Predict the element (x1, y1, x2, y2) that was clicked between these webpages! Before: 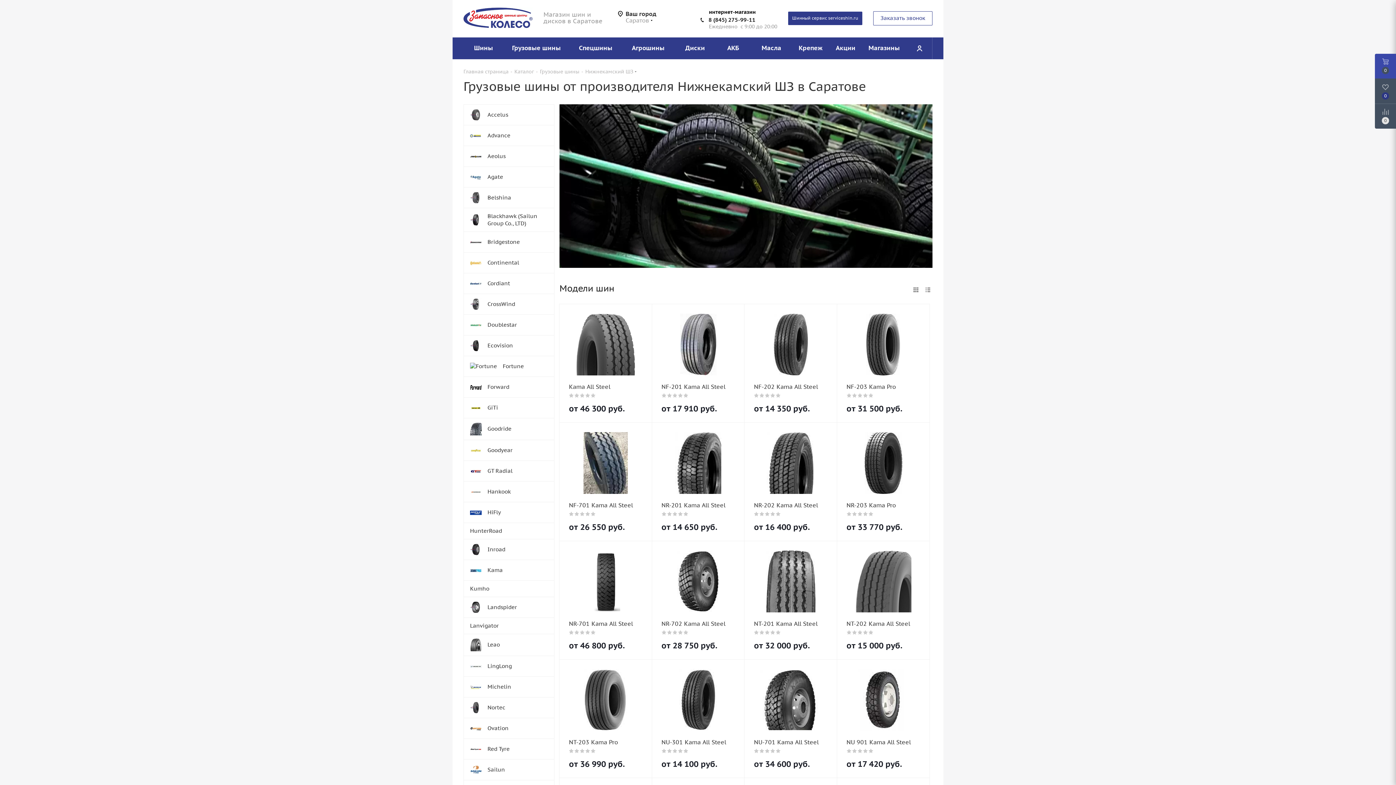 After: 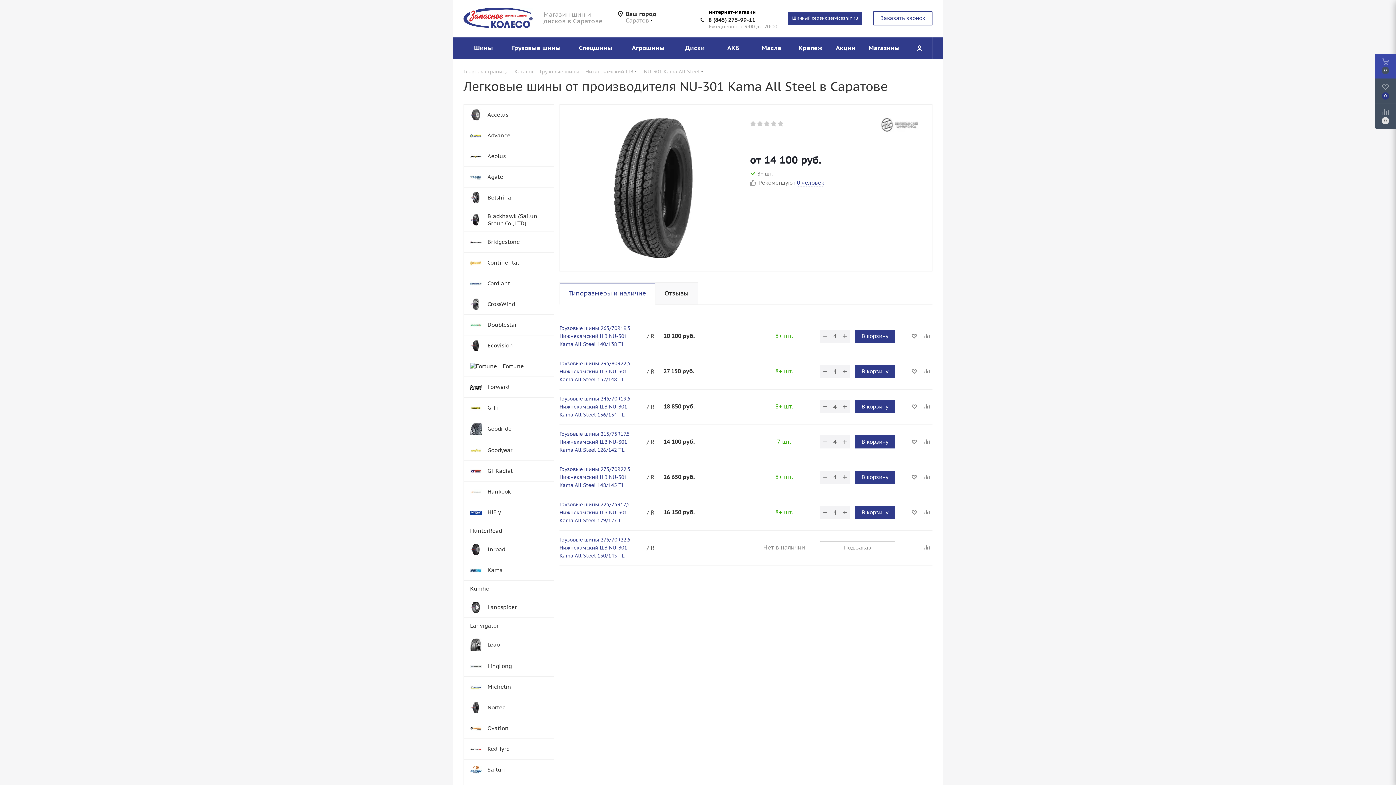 Action: bbox: (661, 669, 735, 731)